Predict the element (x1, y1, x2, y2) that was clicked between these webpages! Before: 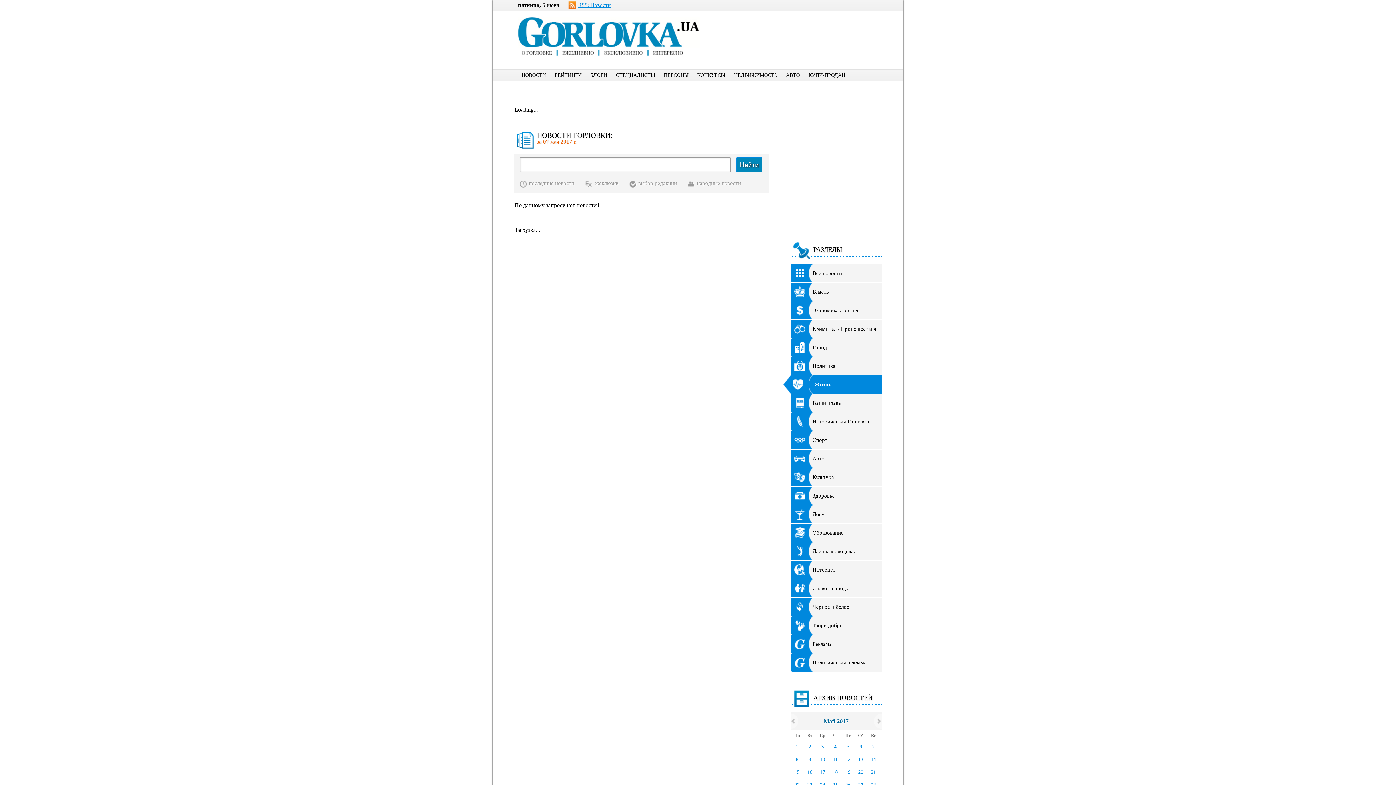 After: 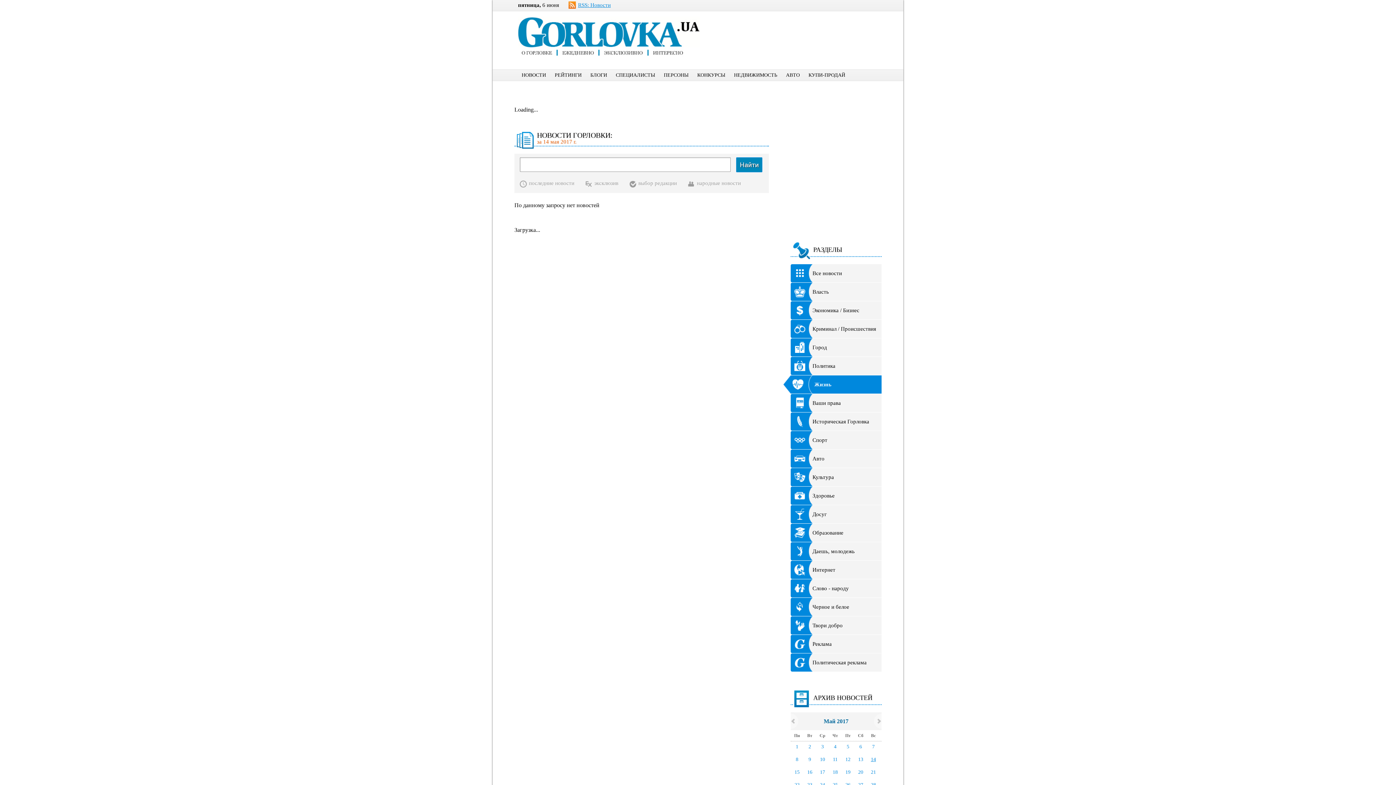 Action: bbox: (867, 754, 880, 767) label: 14